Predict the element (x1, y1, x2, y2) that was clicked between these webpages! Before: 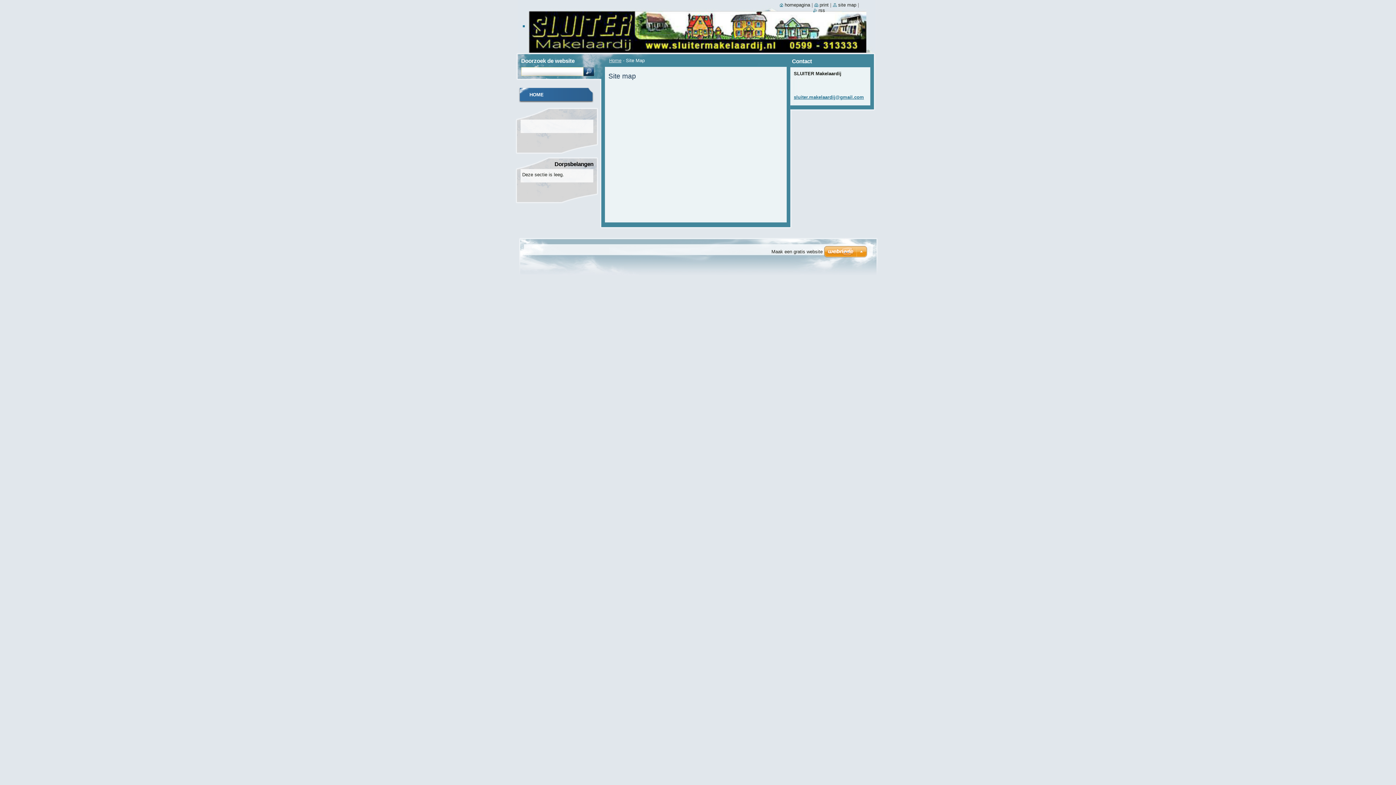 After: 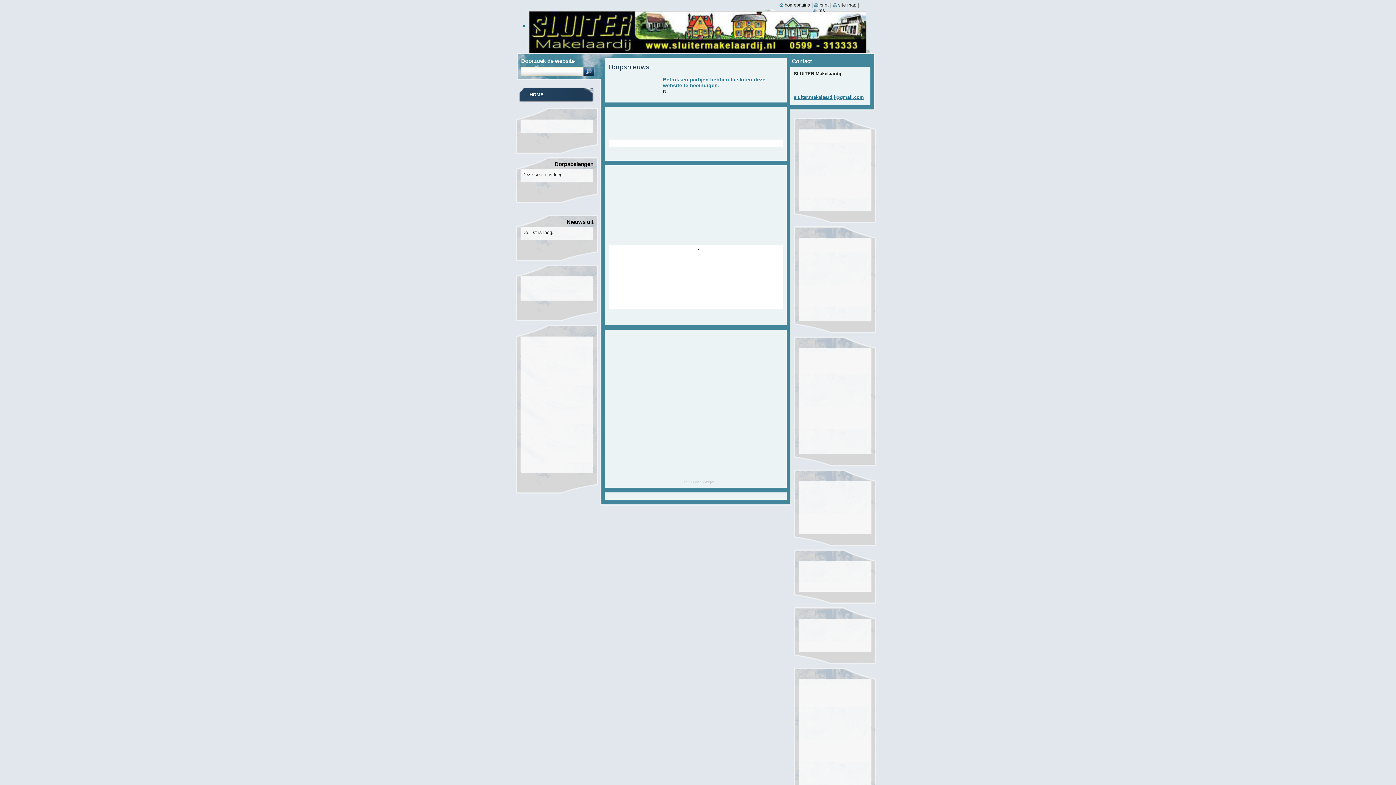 Action: label: homepagina bbox: (779, 2, 810, 7)